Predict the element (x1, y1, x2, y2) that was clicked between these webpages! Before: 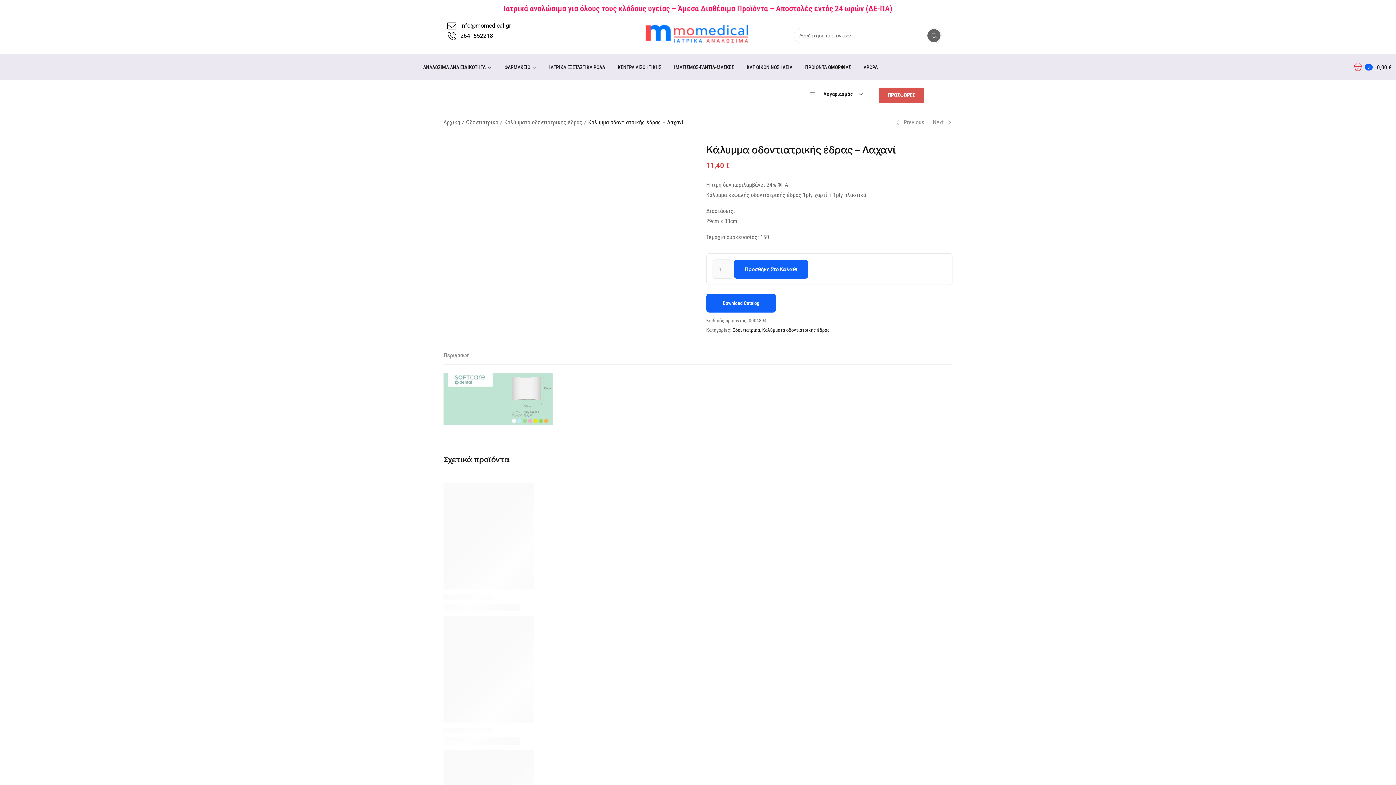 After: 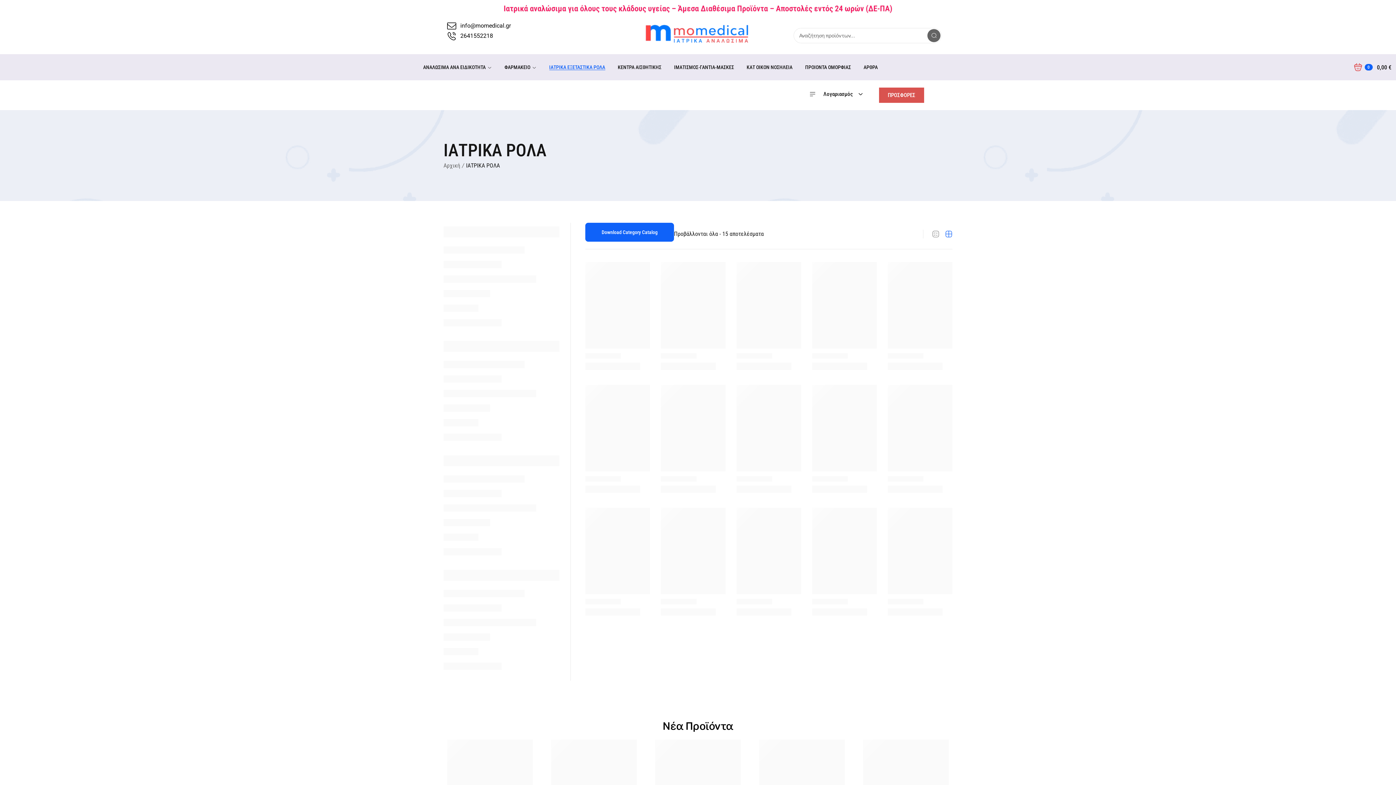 Action: bbox: (543, 57, 610, 76) label: ΙΑΤΡΙΚΑ ΕΞΕΤΑΣΤΙΚΑ ΡΟΛΑ